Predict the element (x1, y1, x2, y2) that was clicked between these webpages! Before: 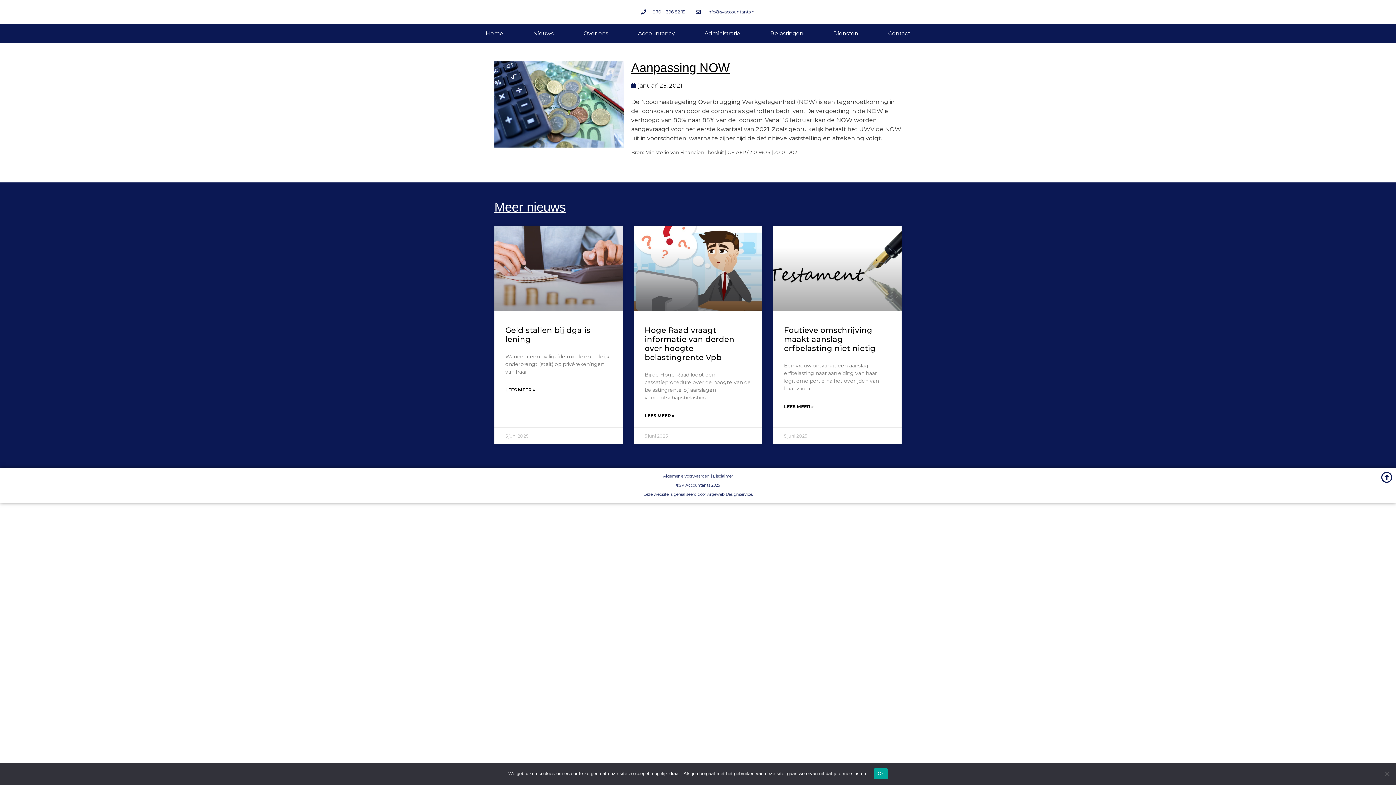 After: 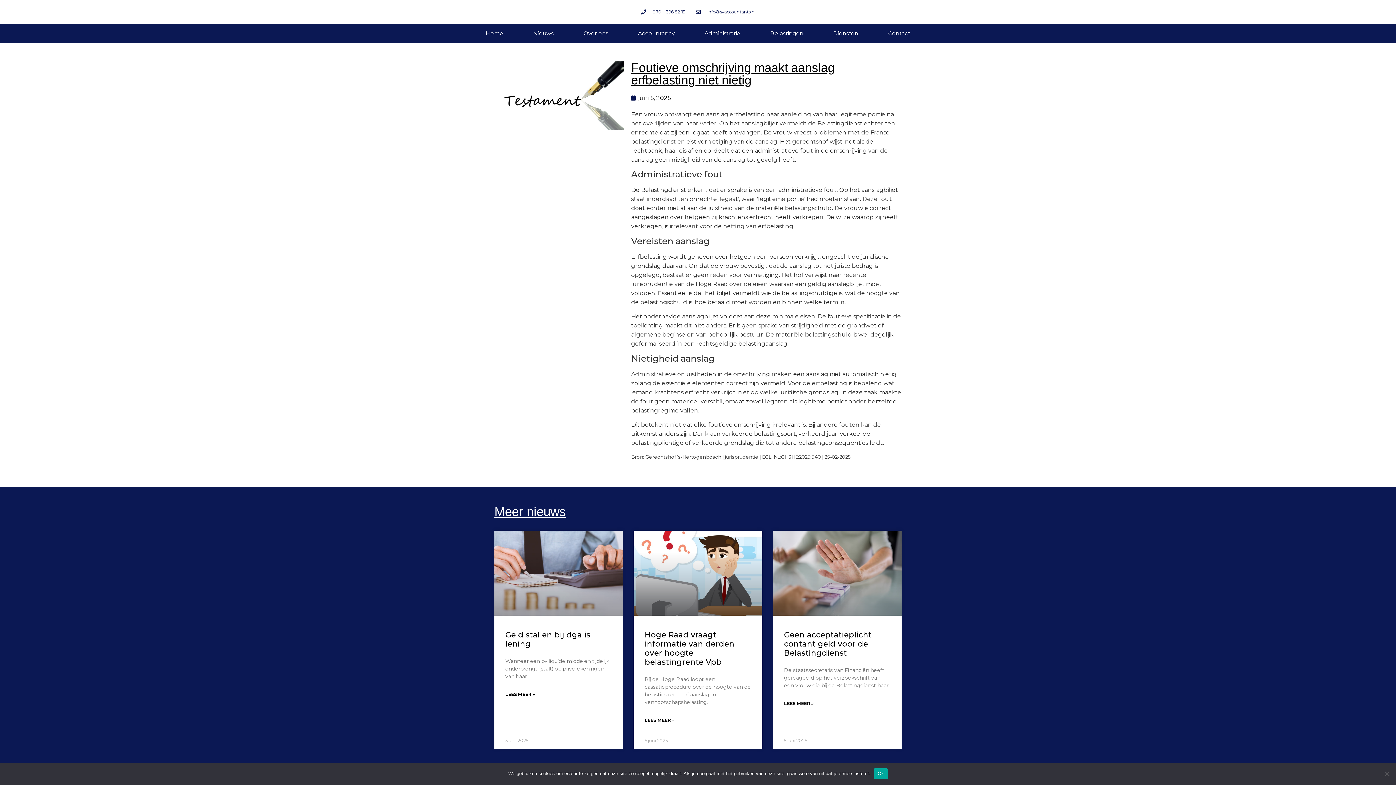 Action: label: Foutieve omschrijving maakt aanslag erfbelasting niet nietig bbox: (784, 325, 875, 352)